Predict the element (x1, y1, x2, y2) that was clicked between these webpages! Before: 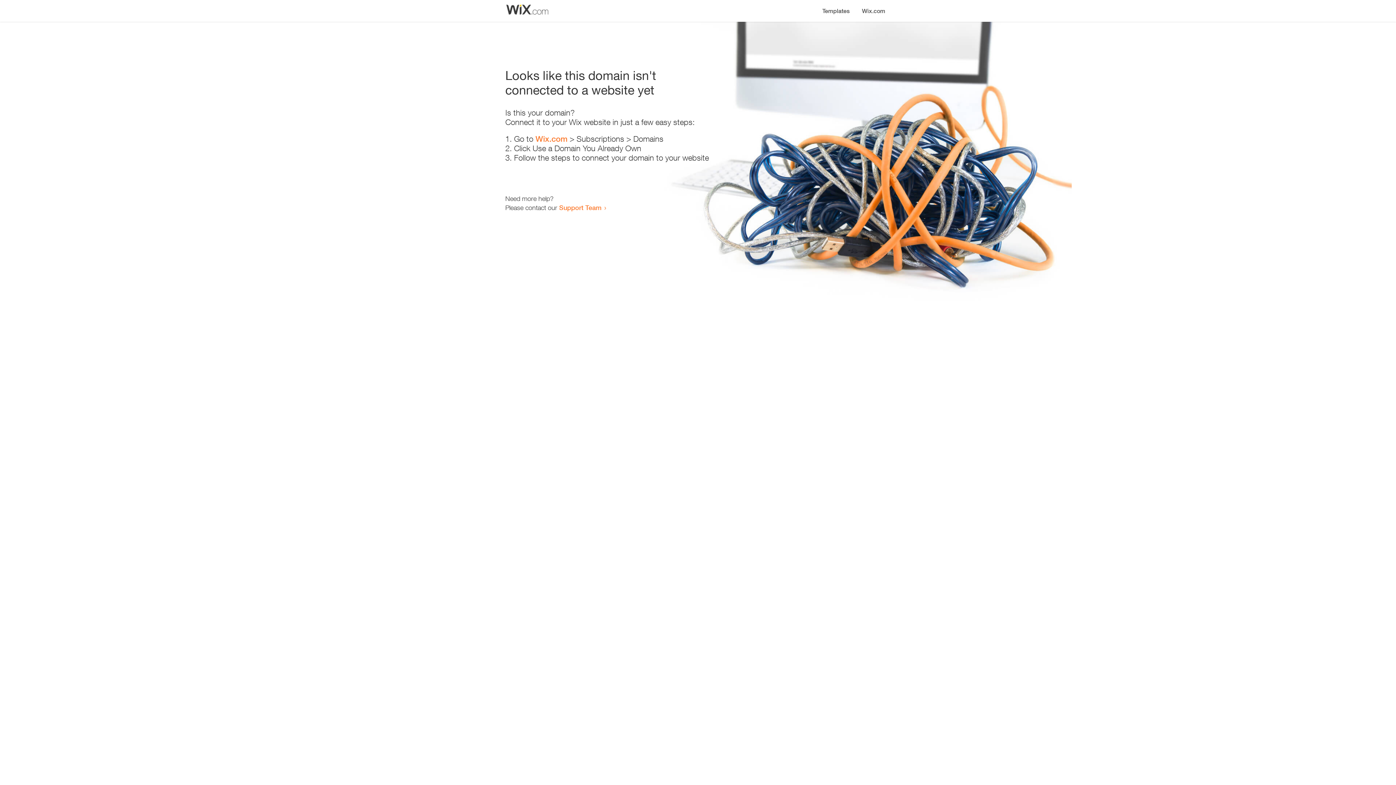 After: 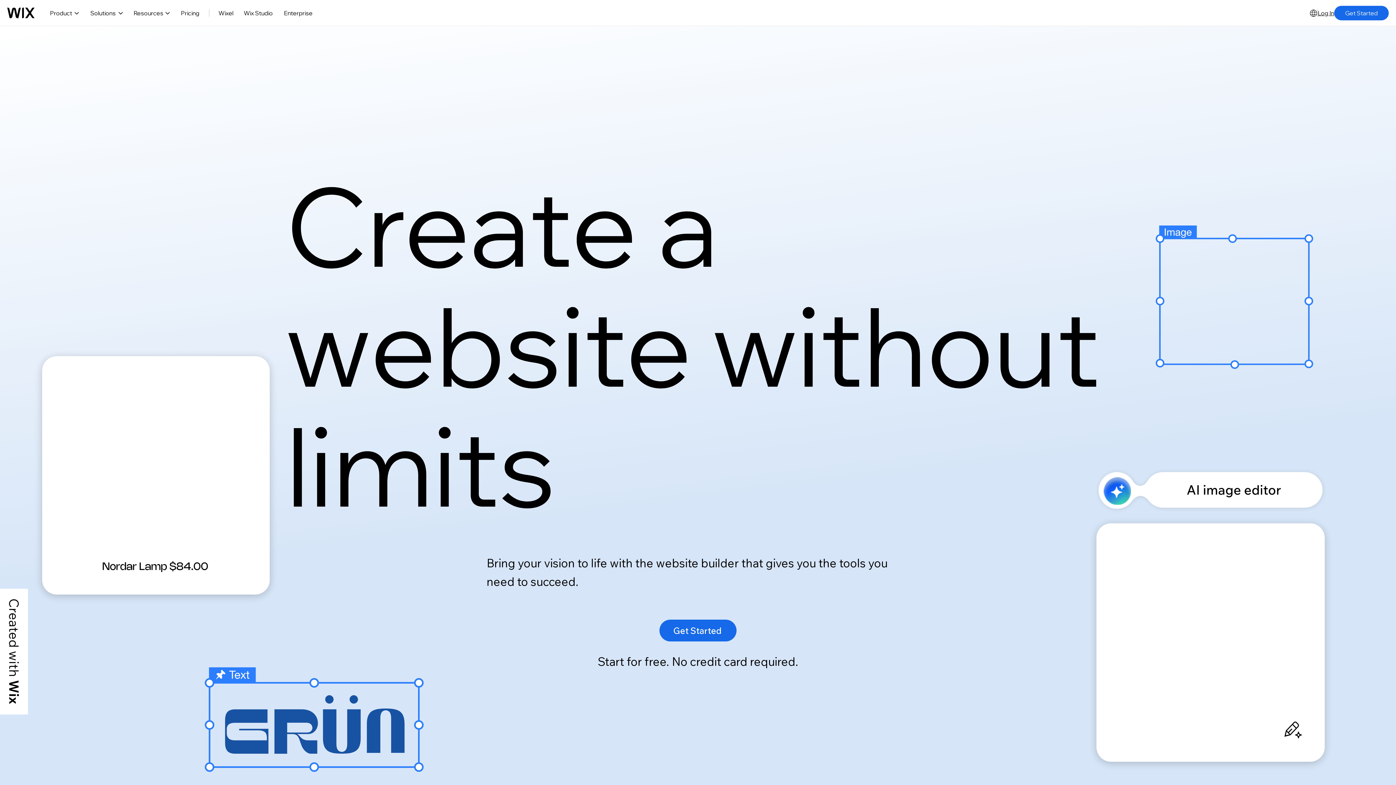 Action: label: Wix.com bbox: (535, 134, 567, 143)